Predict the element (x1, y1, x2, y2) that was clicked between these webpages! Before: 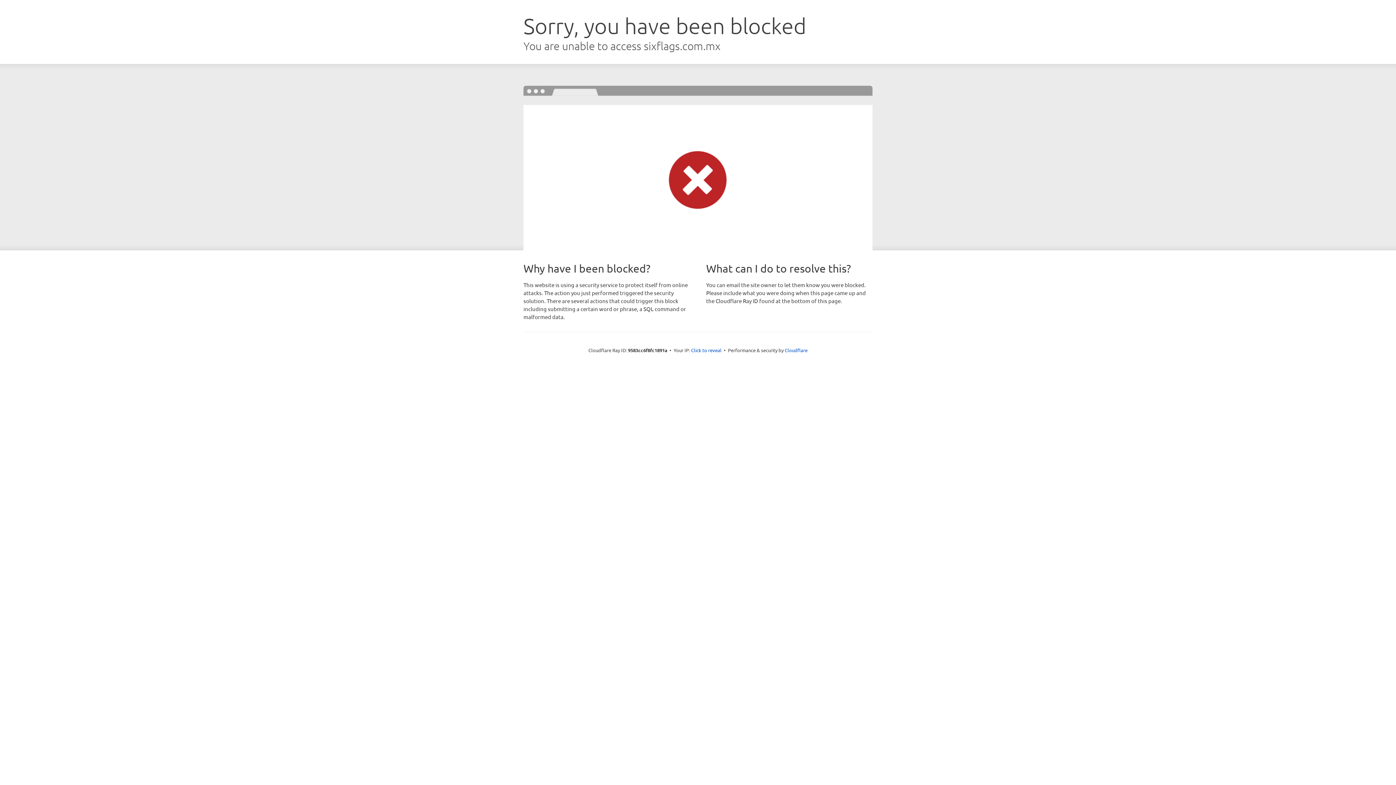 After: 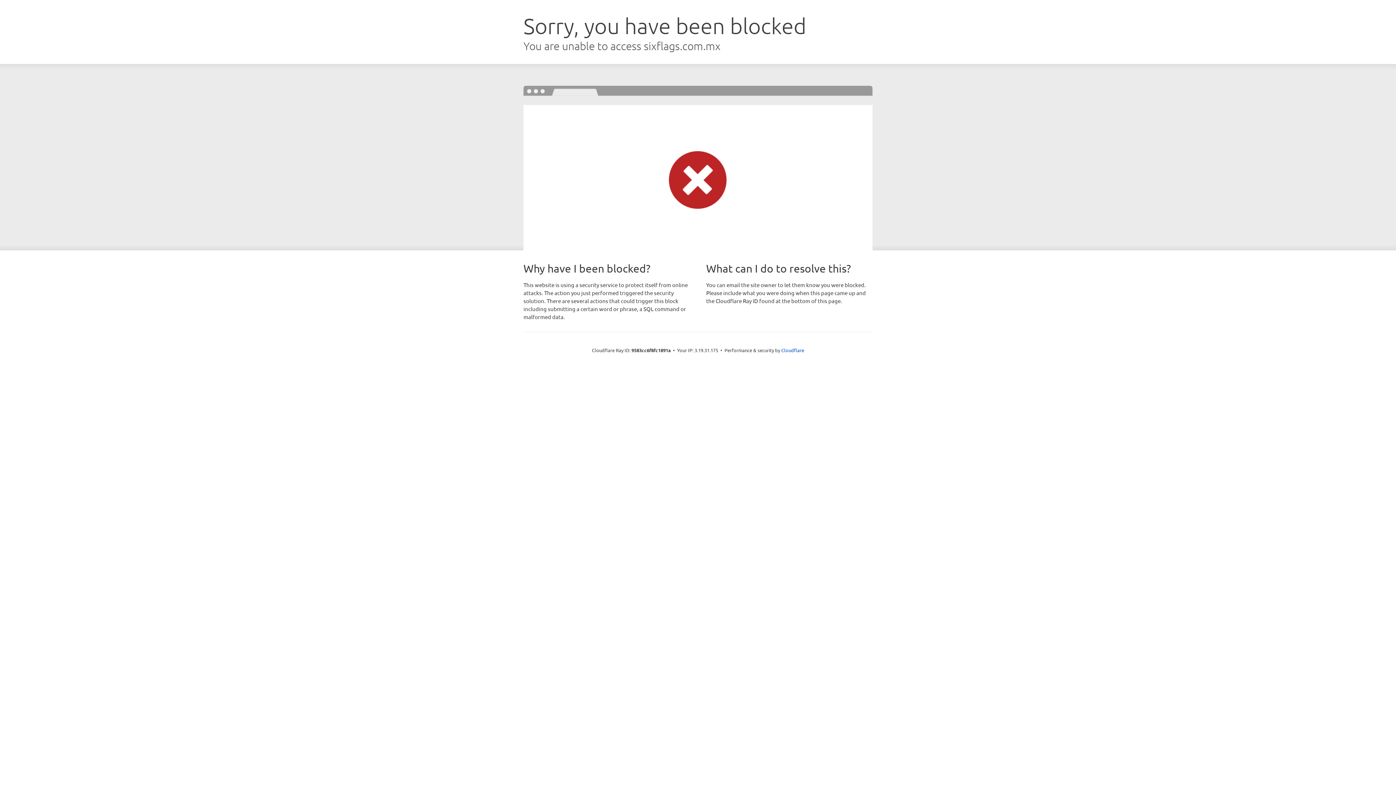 Action: bbox: (691, 346, 721, 353) label: Click to reveal